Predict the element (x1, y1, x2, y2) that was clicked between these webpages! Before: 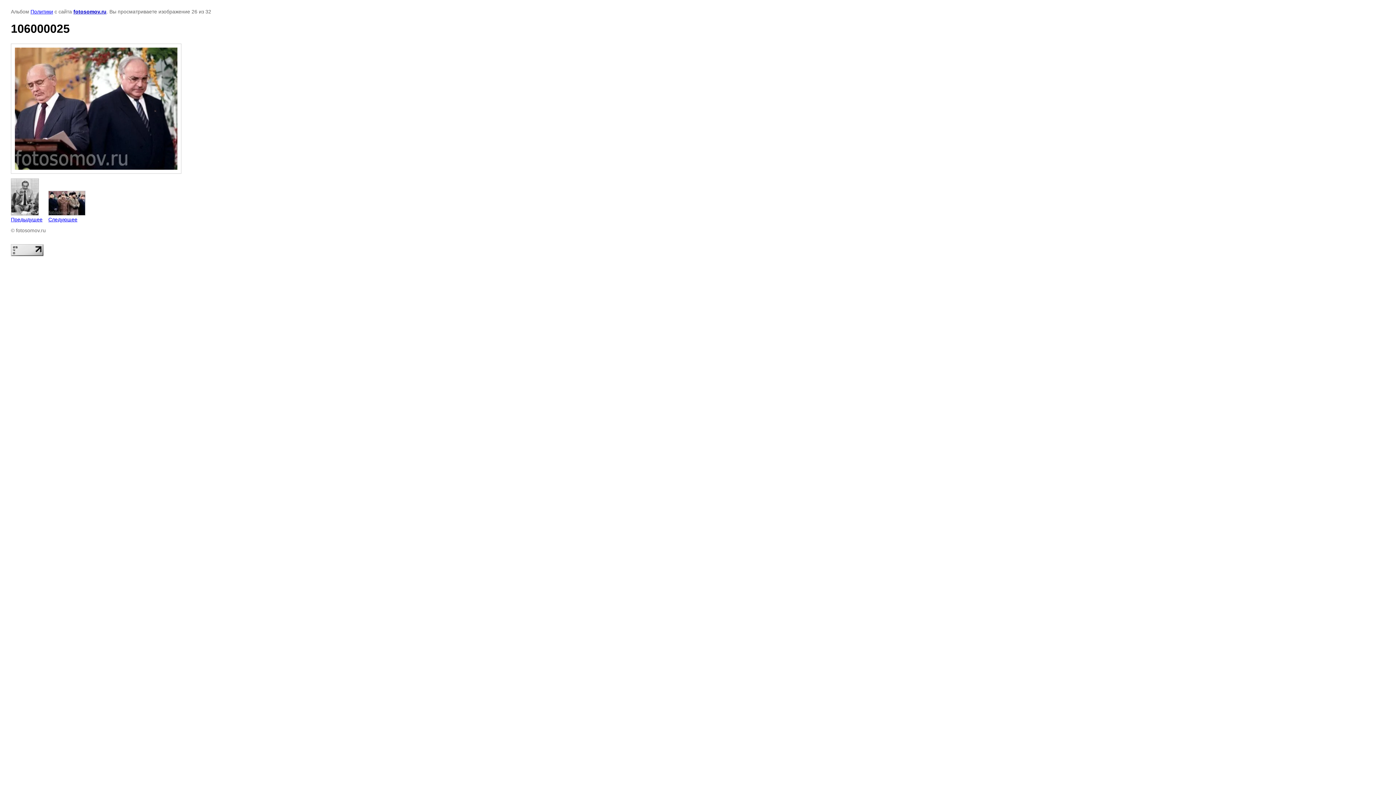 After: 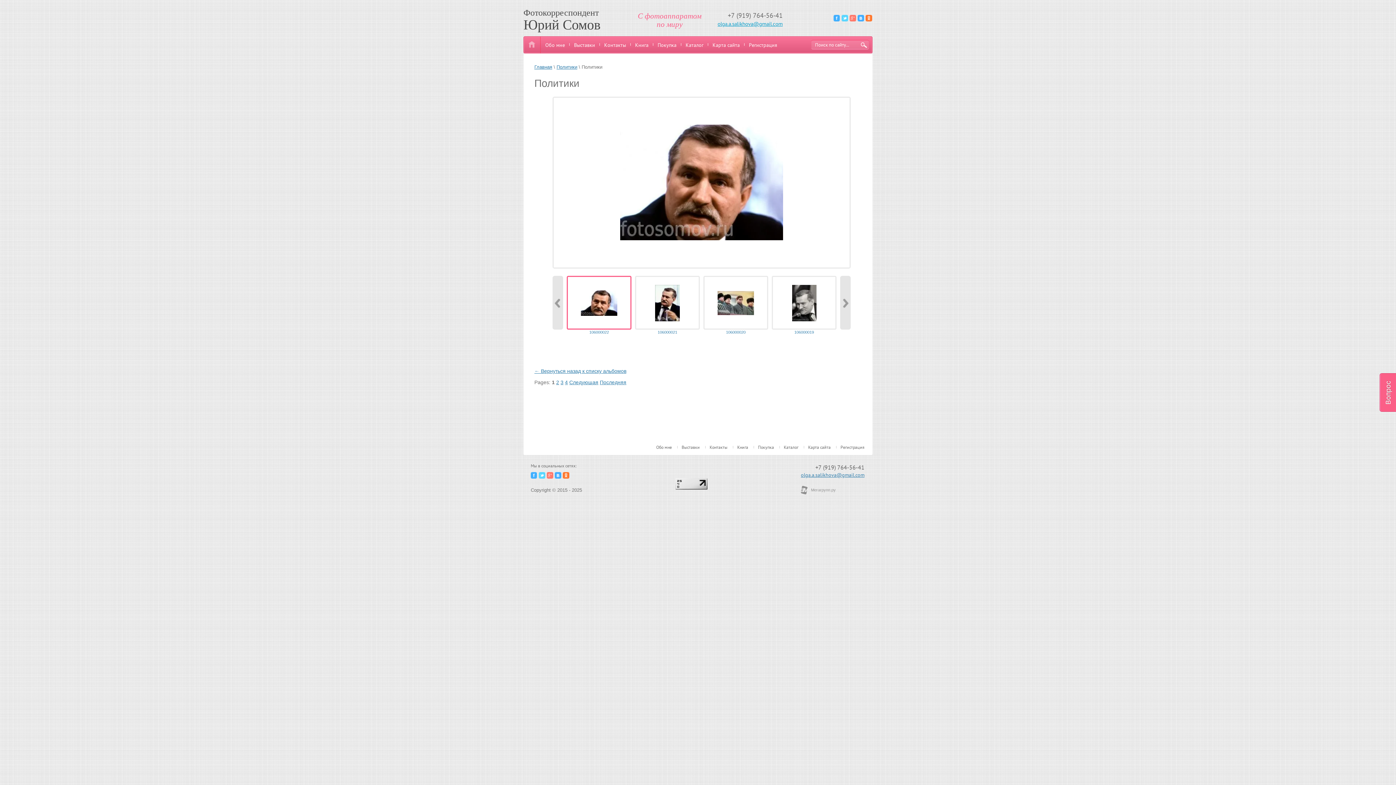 Action: bbox: (30, 8, 53, 14) label: Политики